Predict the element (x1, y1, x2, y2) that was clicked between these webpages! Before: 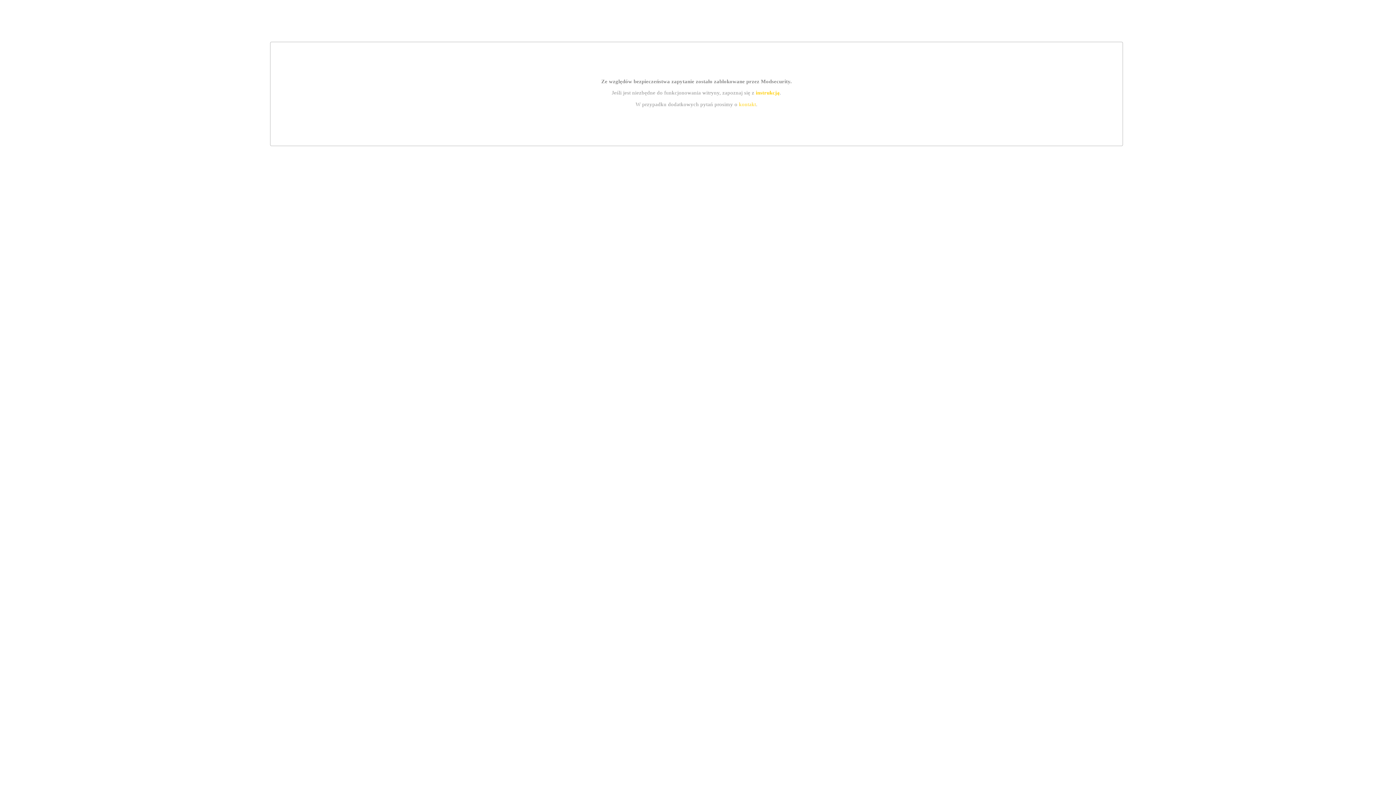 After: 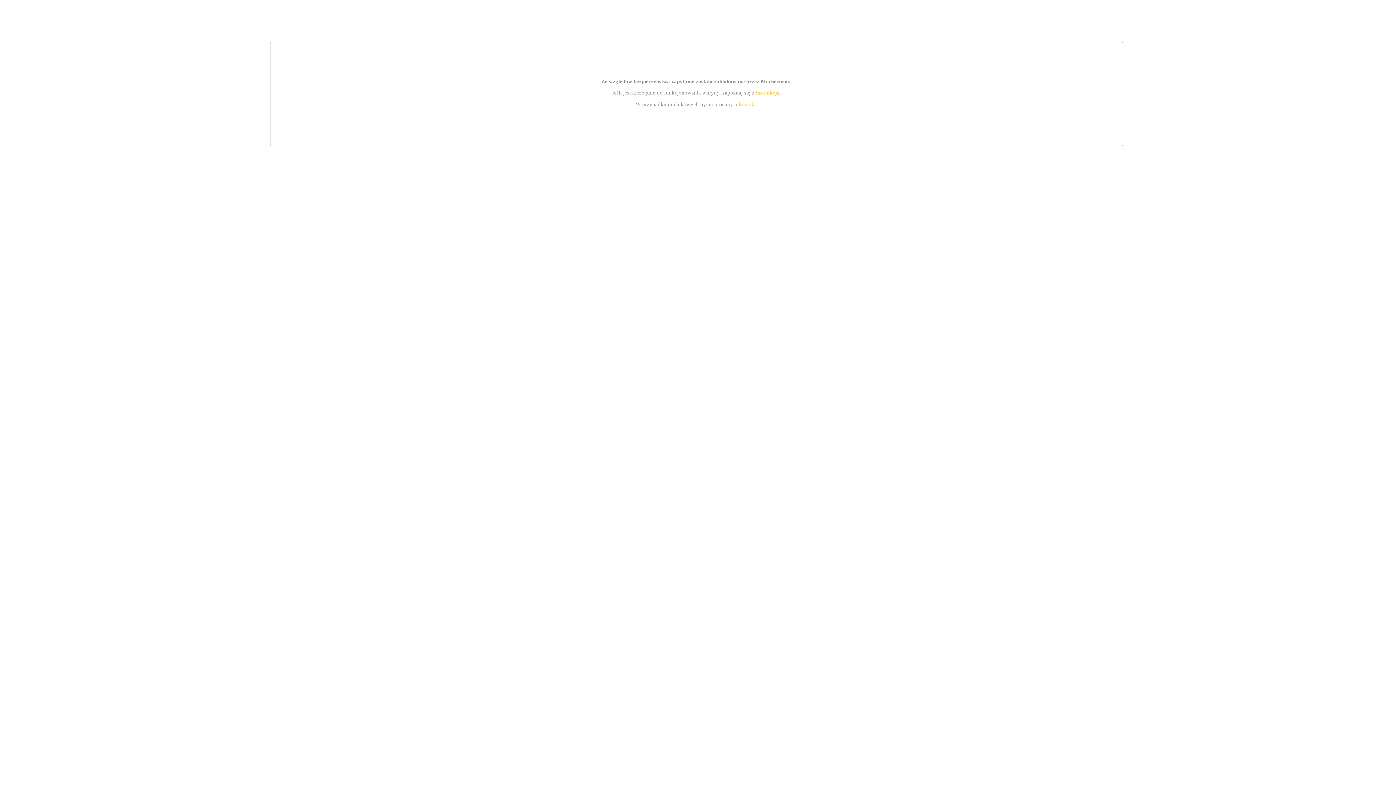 Action: bbox: (739, 101, 756, 107) label: kontakt